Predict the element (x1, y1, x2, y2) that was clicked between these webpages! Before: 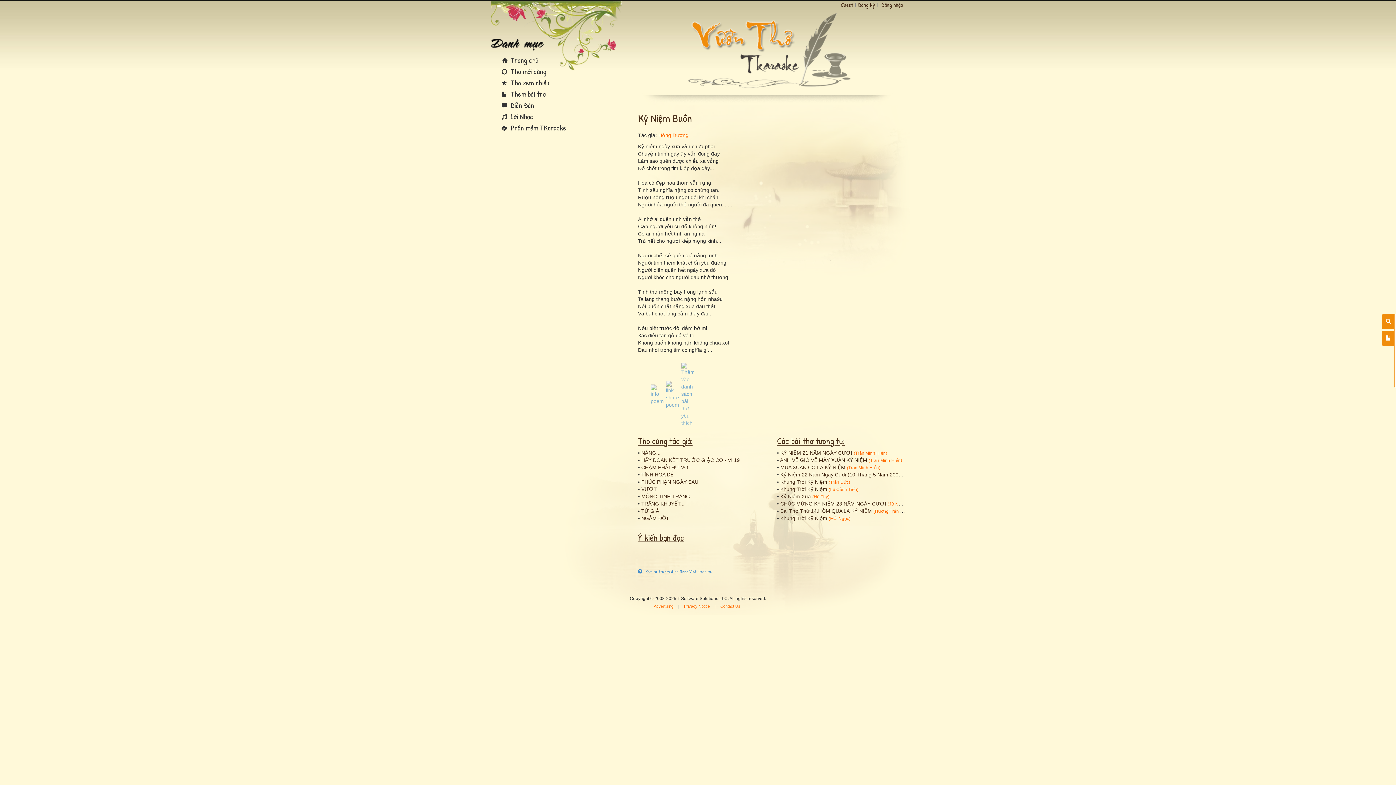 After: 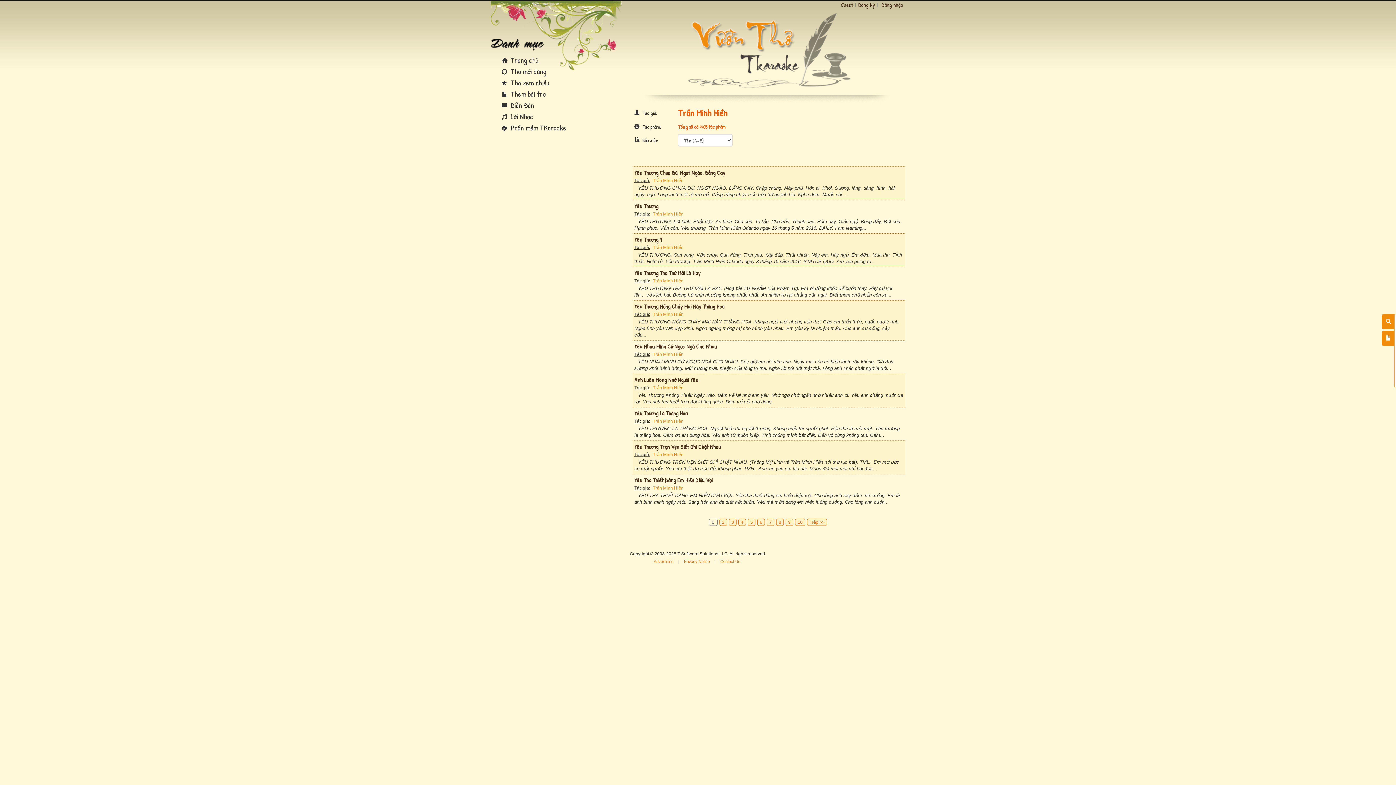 Action: label: Trần Minh Hiền bbox: (855, 450, 886, 456)